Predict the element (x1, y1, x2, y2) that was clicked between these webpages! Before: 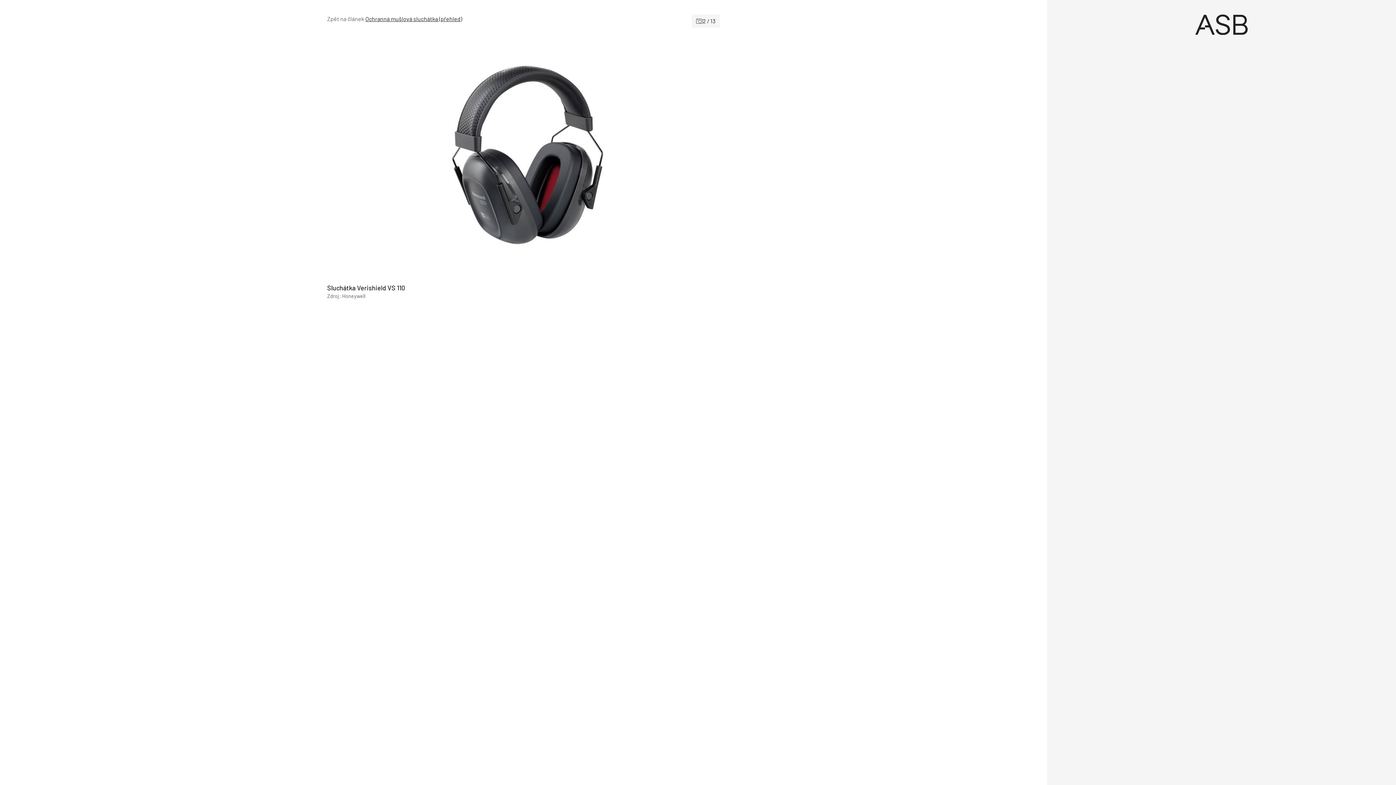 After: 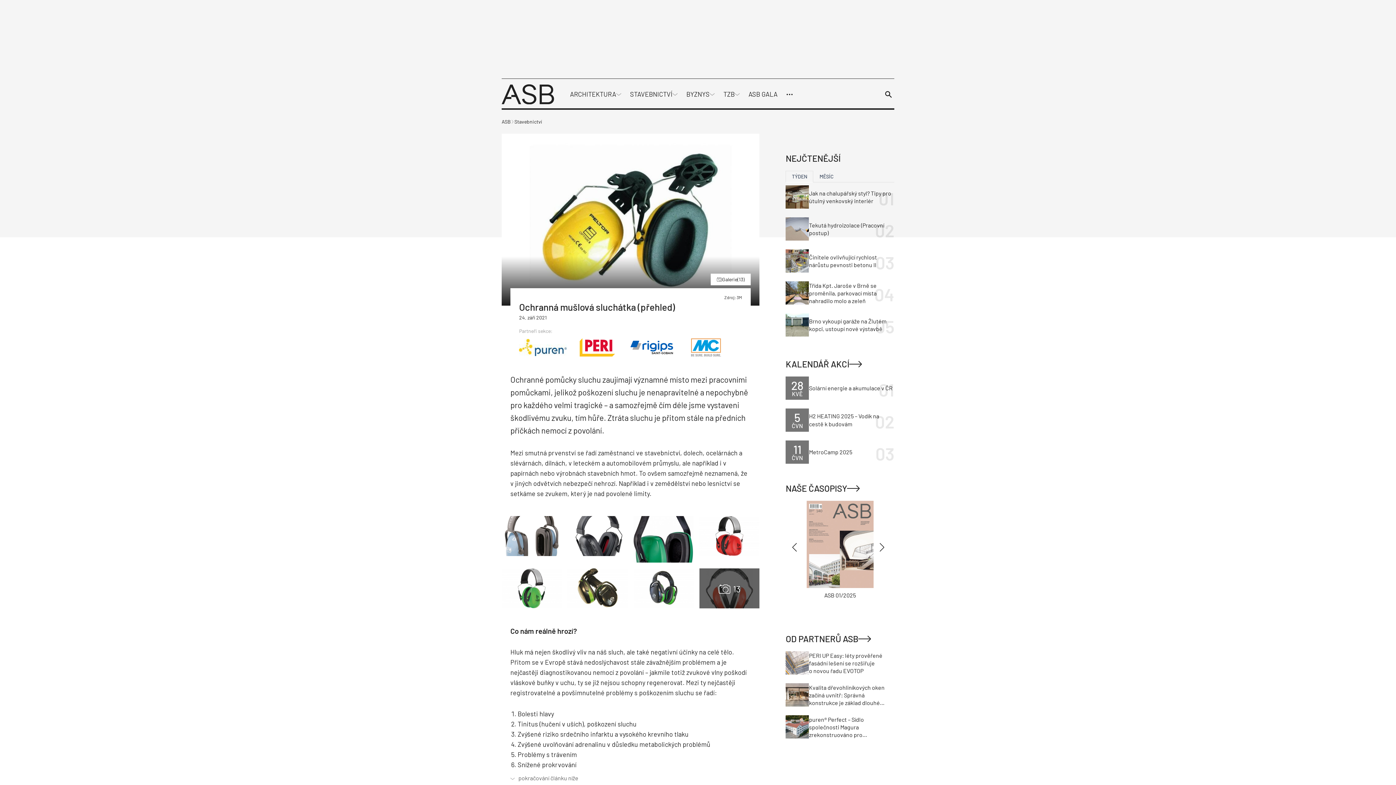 Action: label: Ochranná mušlová sluchátka (přehled) bbox: (365, 15, 462, 22)